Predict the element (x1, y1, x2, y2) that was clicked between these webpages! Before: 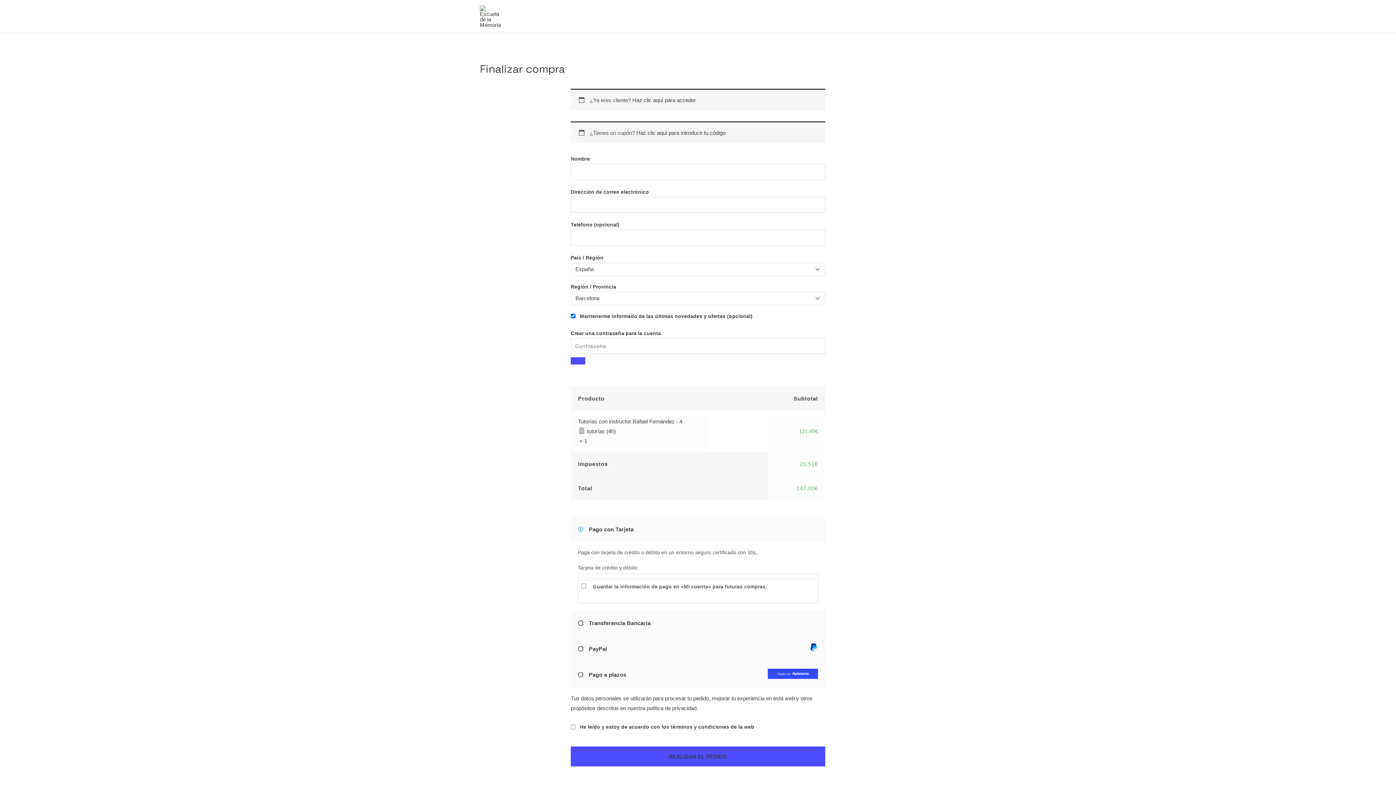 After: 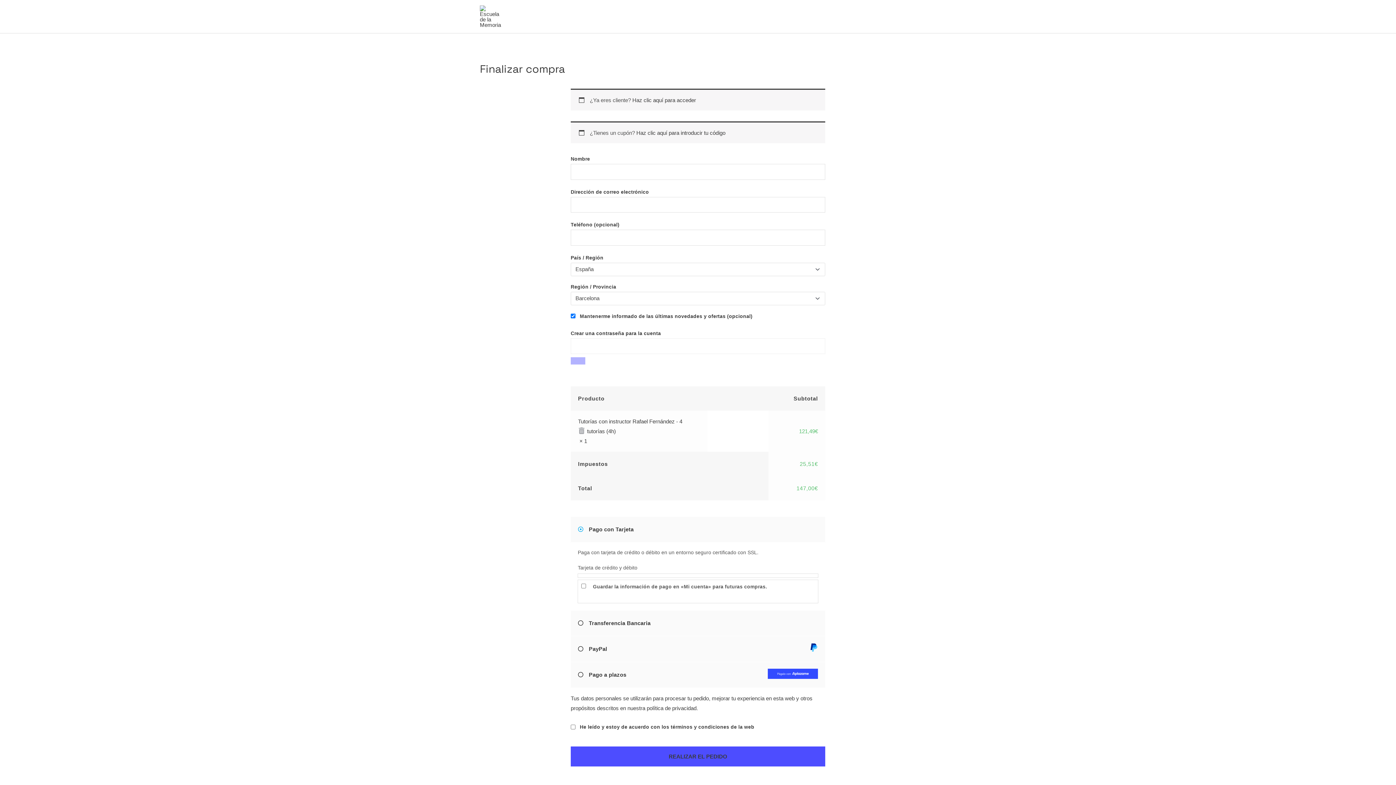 Action: label: Mostrar contraseña bbox: (570, 357, 585, 364)